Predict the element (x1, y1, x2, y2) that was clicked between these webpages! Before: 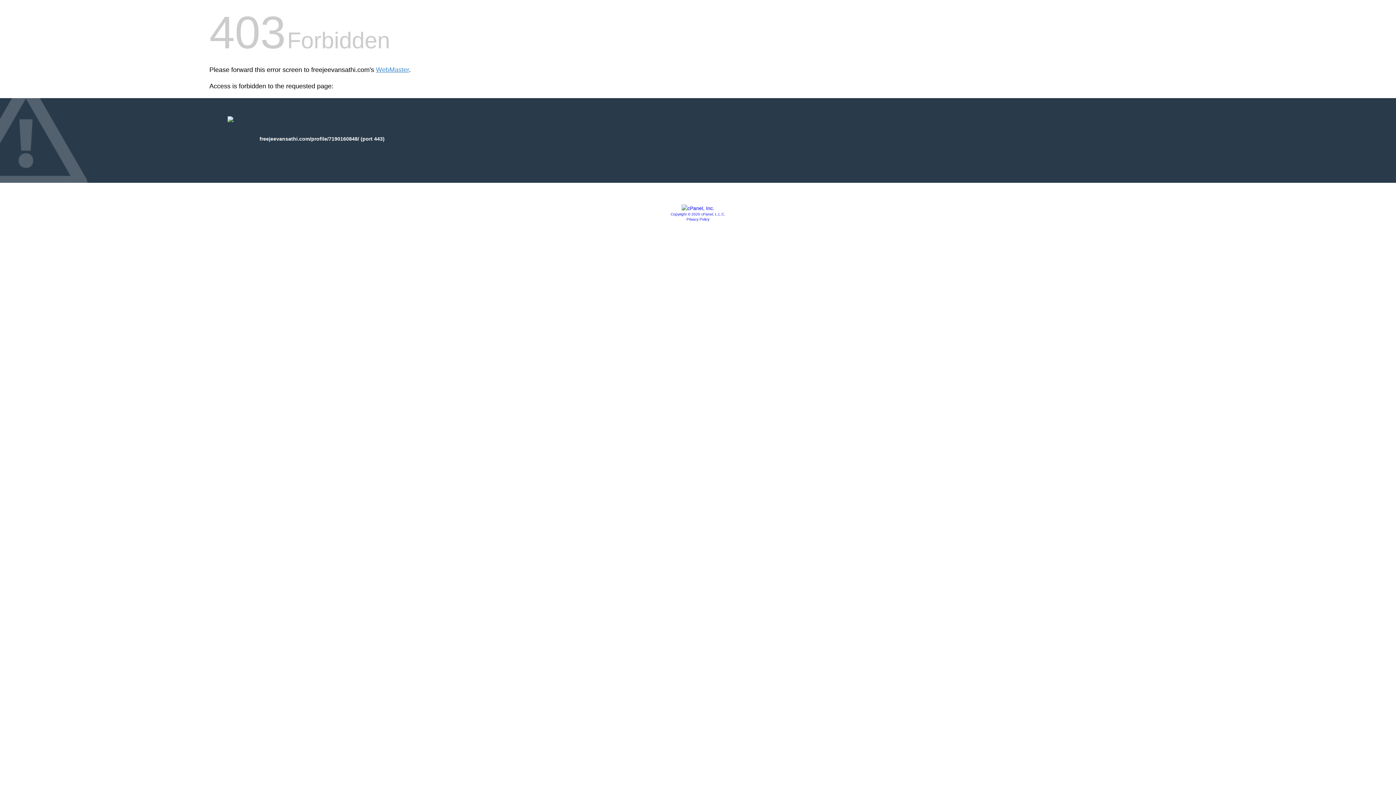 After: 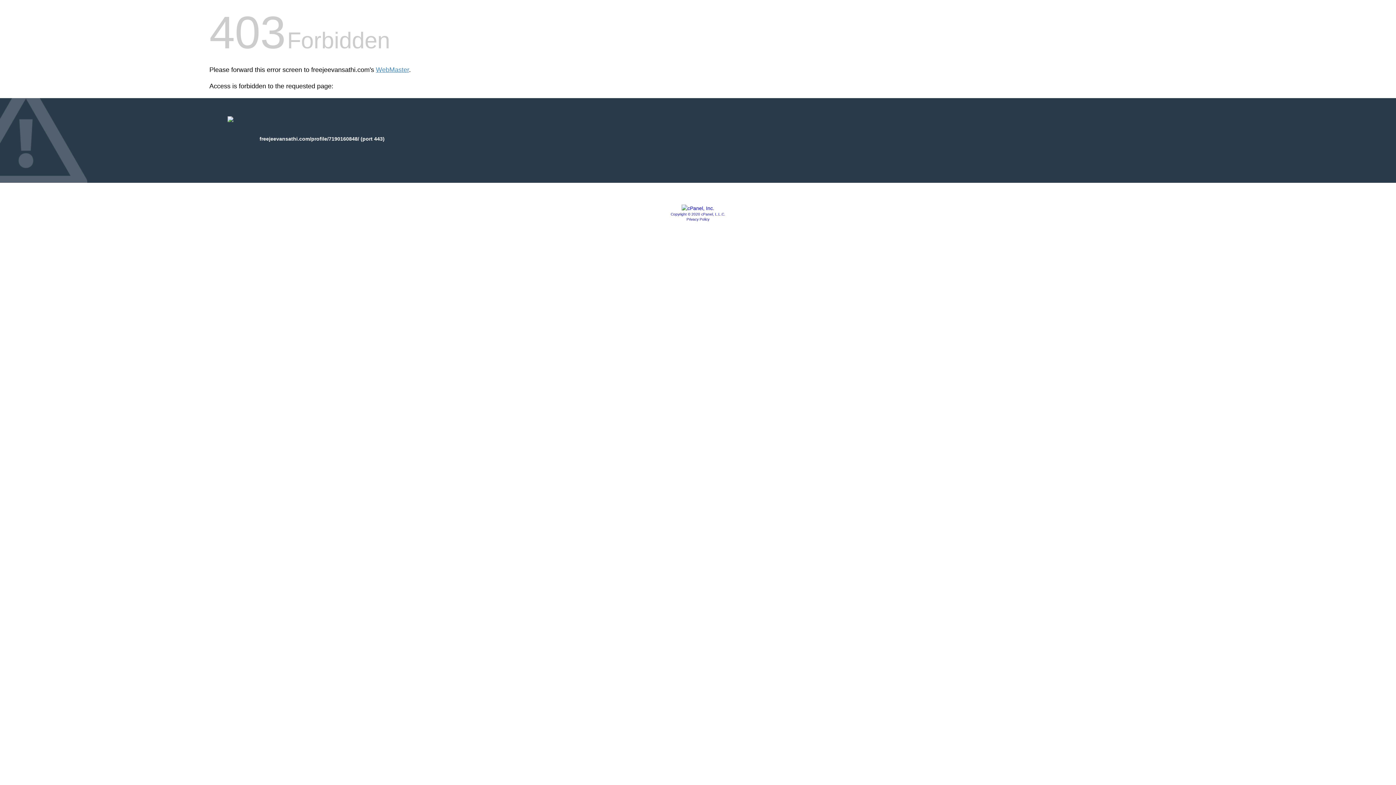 Action: bbox: (670, 212, 725, 216) label: Copyright © 2020 cPanel, L.L.C.